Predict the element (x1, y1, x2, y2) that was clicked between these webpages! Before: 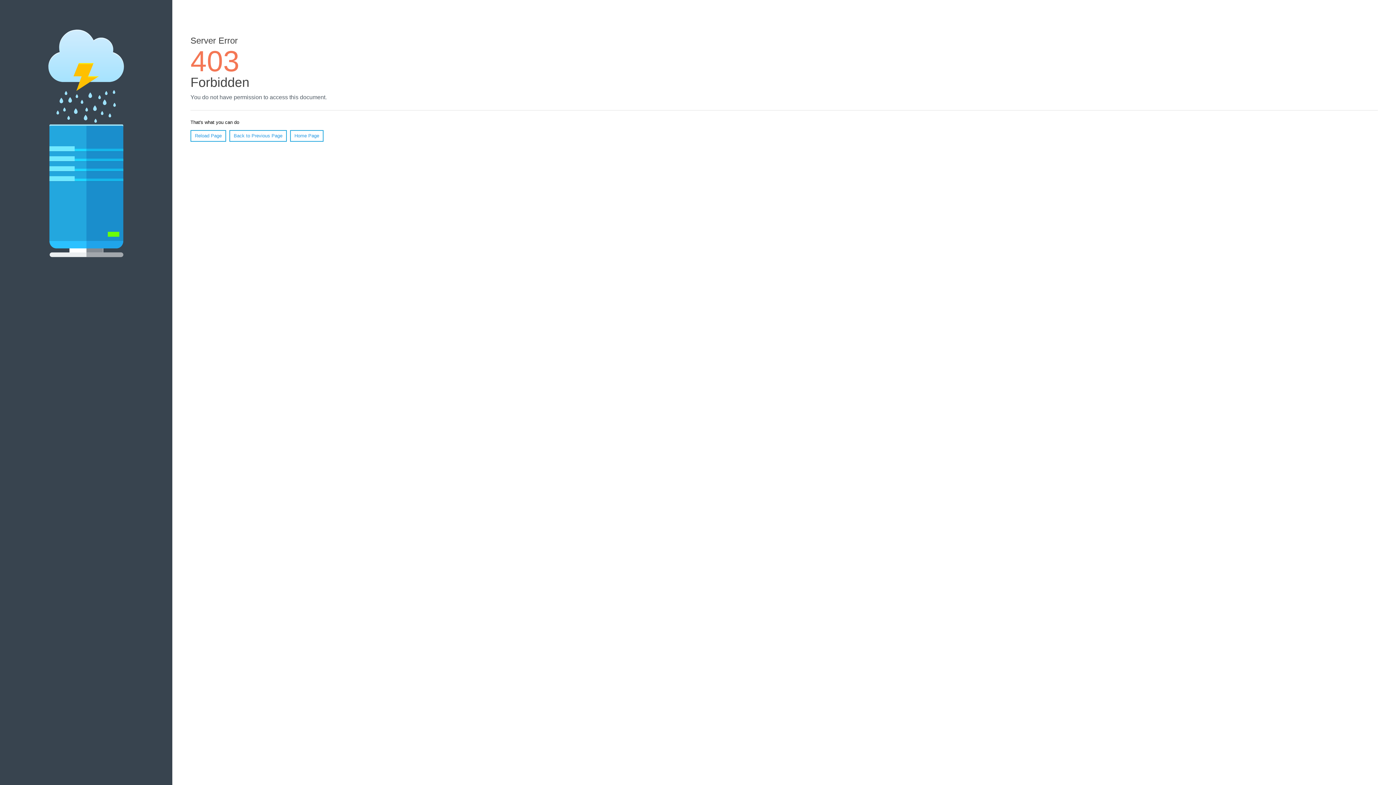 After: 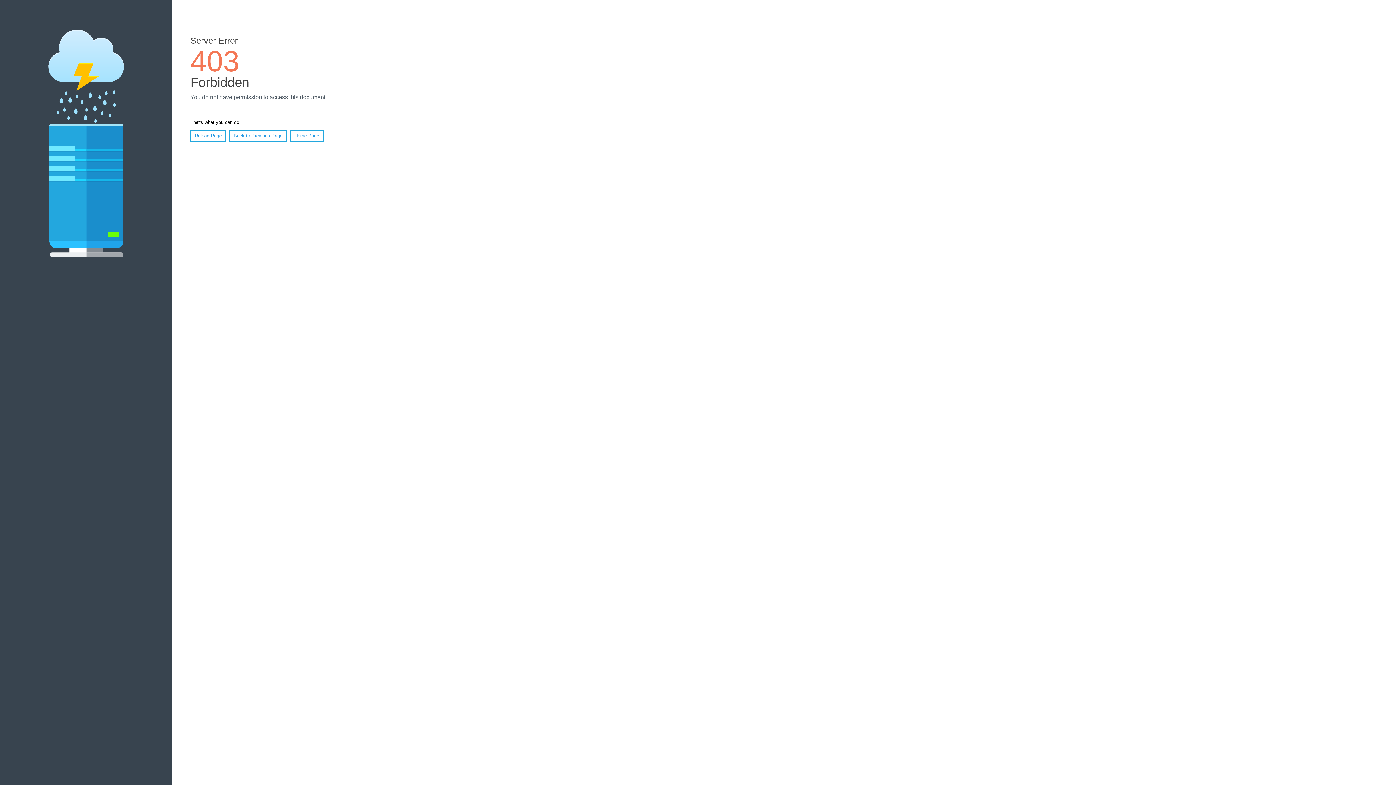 Action: bbox: (190, 130, 226, 141) label: Reload Page